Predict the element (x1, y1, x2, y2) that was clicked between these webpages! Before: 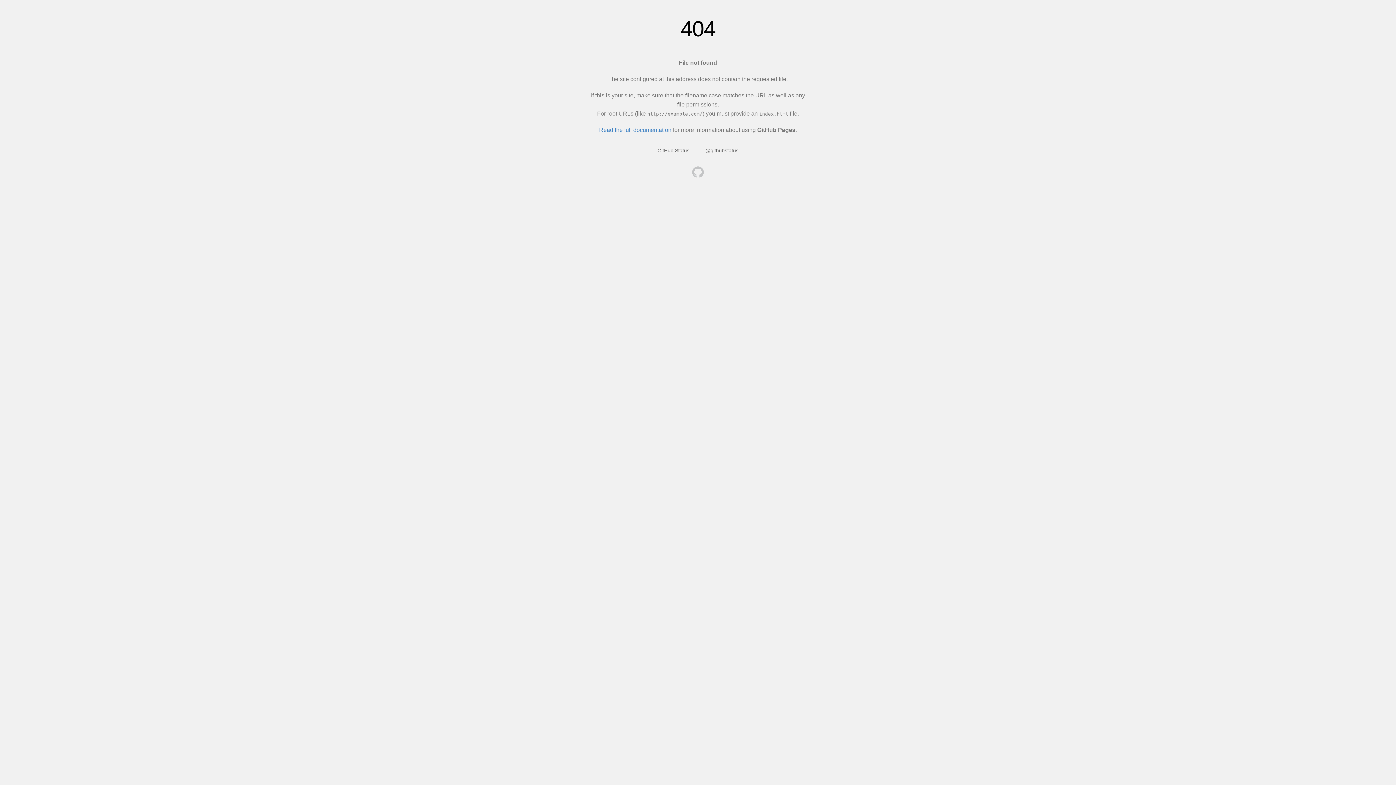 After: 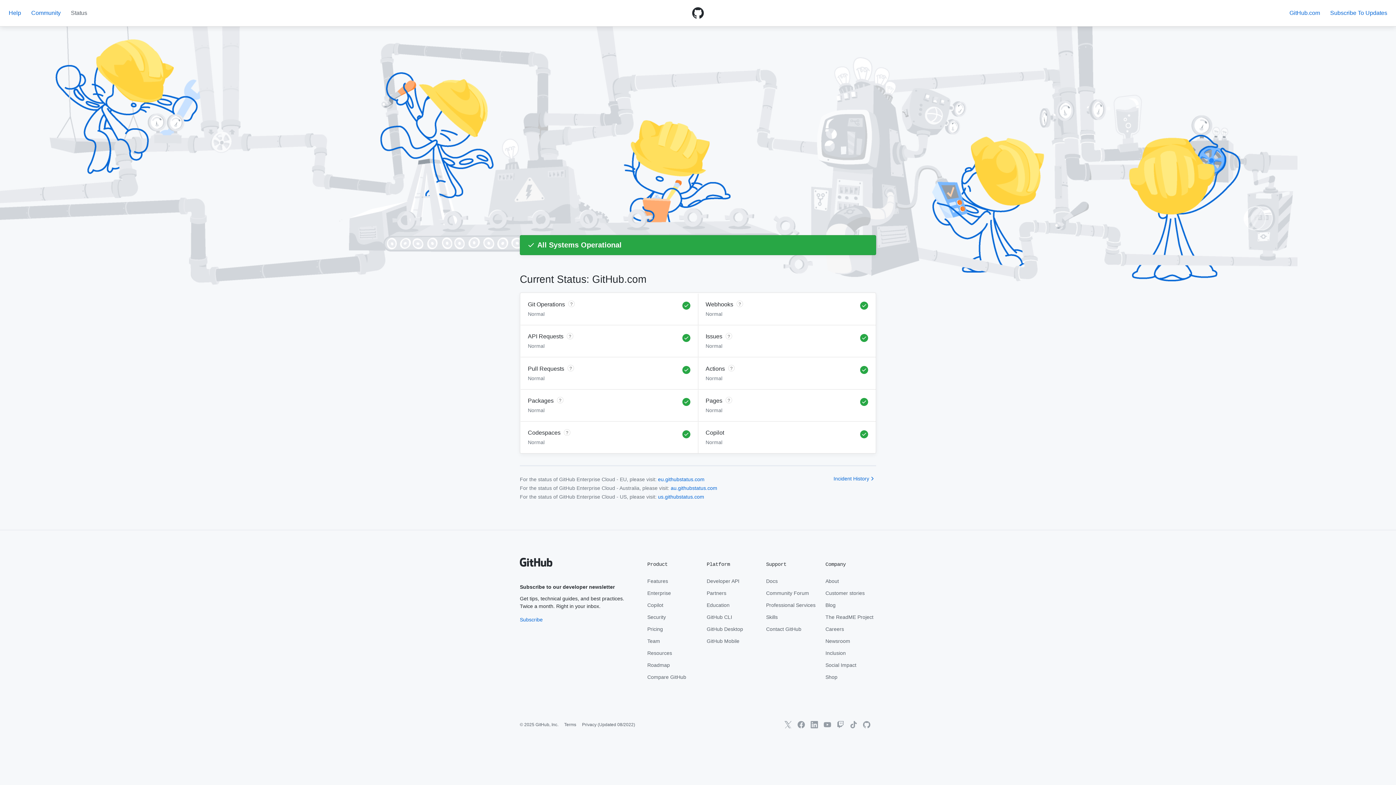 Action: label: GitHub Status bbox: (657, 147, 689, 153)